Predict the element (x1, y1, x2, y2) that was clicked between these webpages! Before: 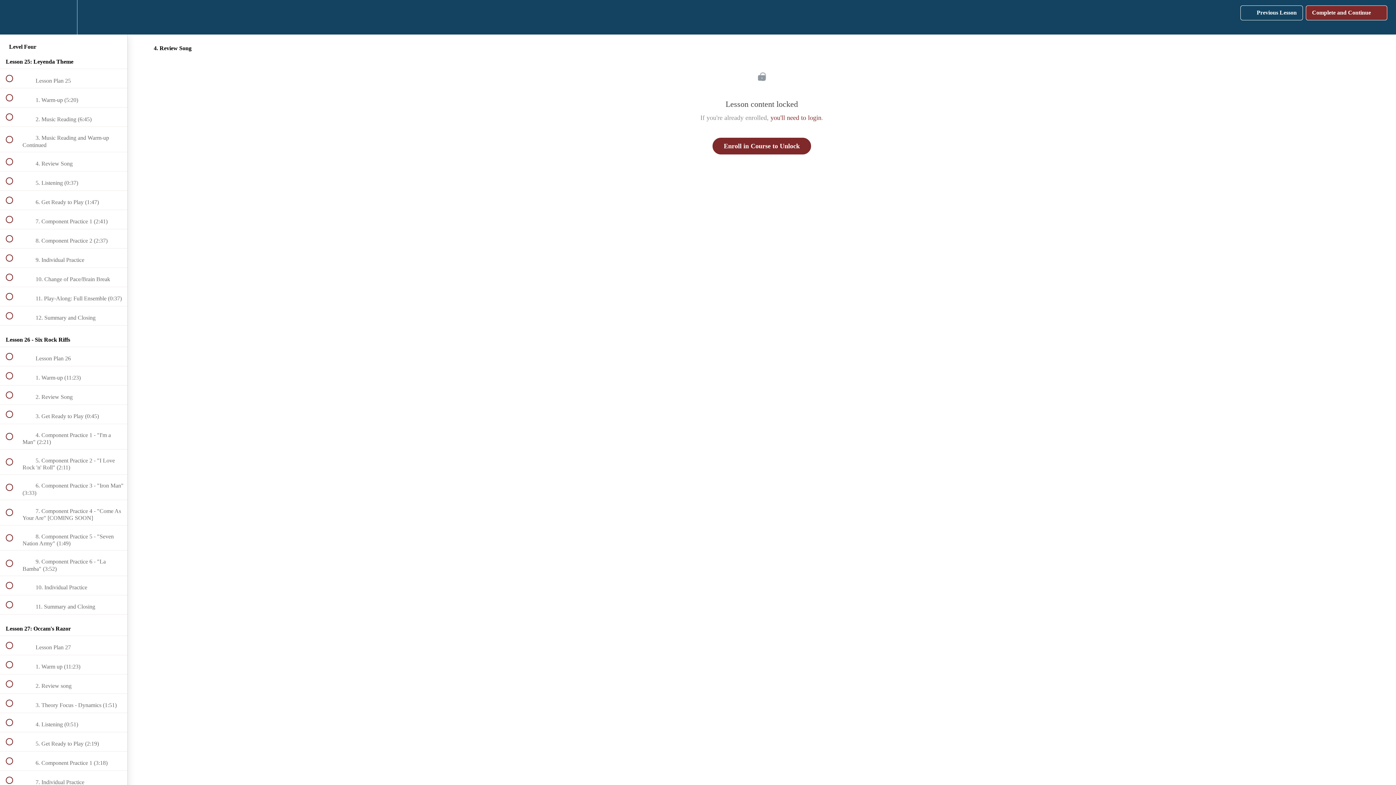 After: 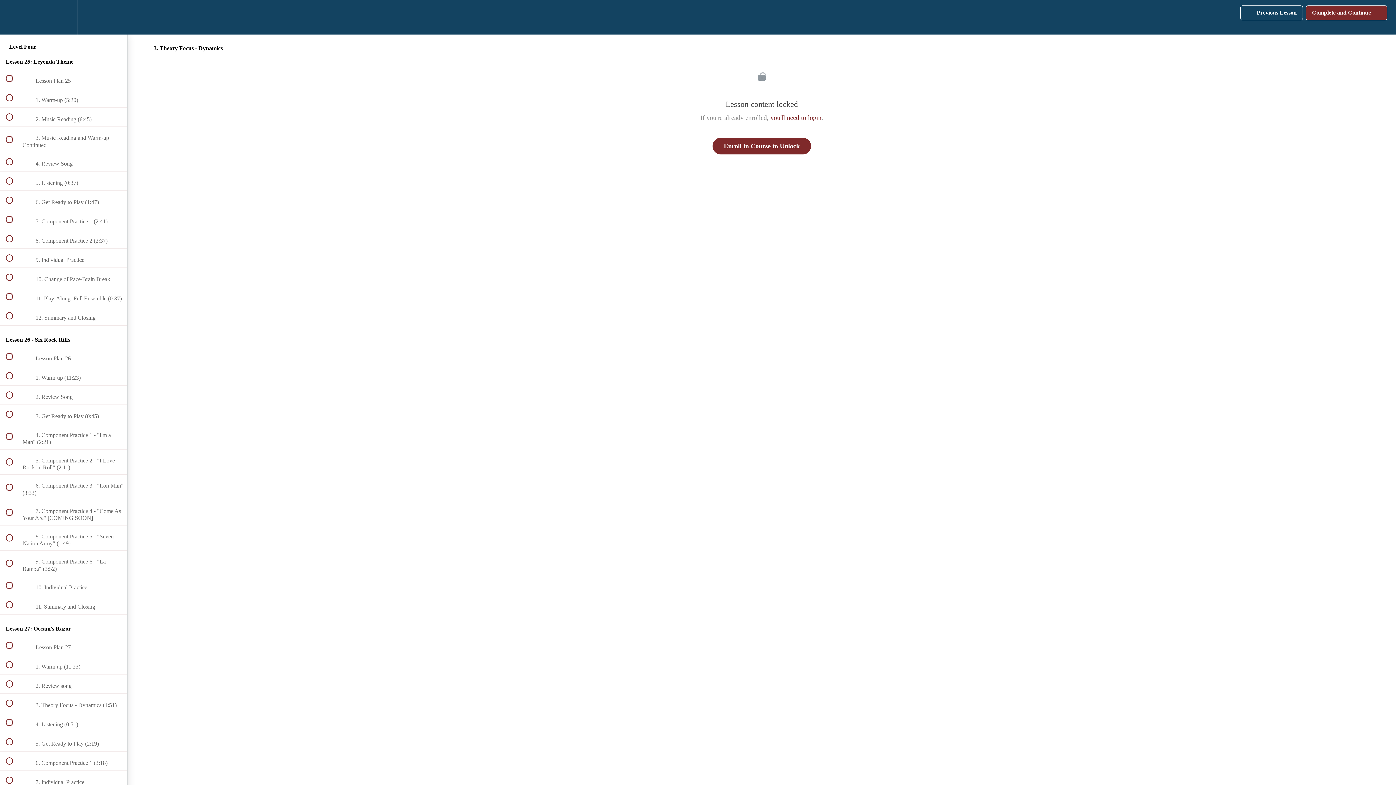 Action: label:  
 3. Theory Focus - Dynamics (1:51) bbox: (0, 694, 127, 713)